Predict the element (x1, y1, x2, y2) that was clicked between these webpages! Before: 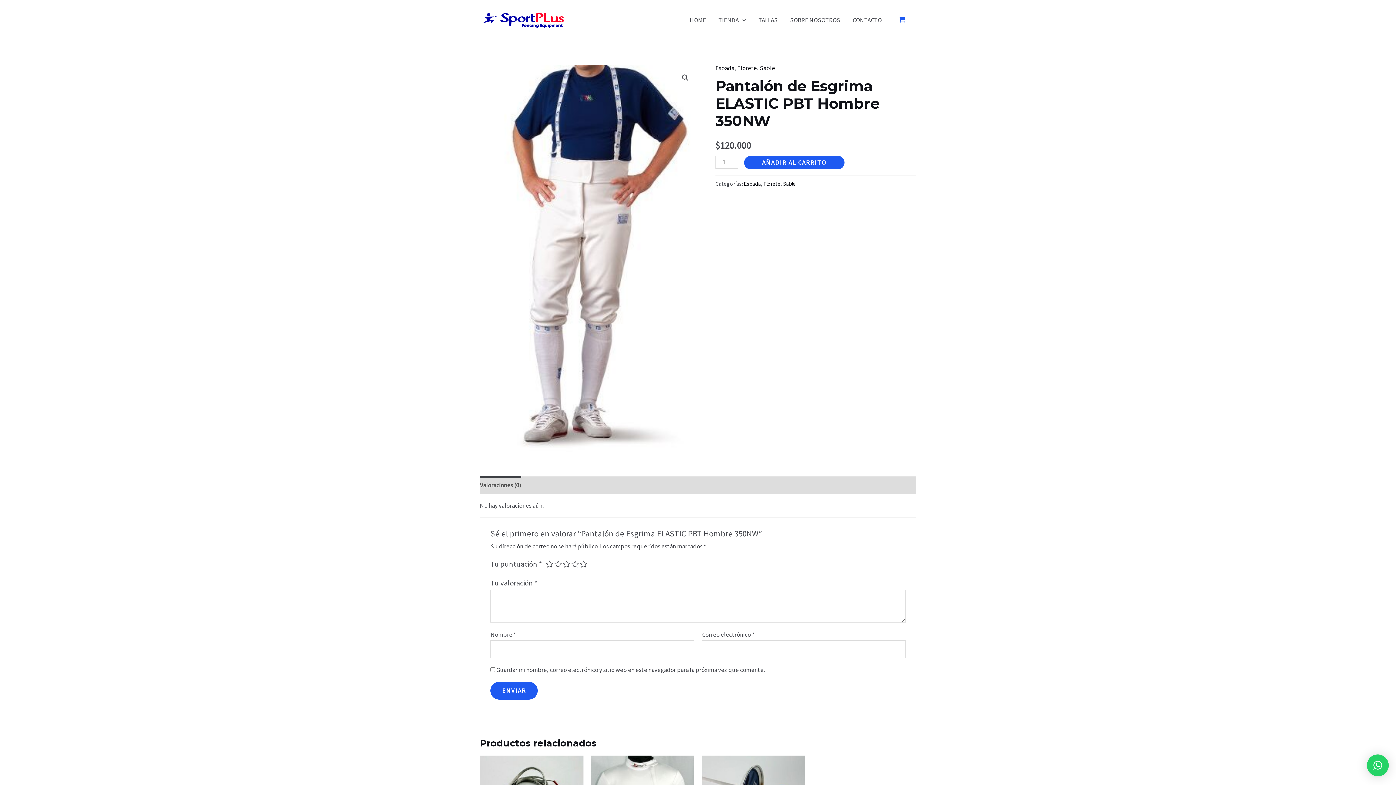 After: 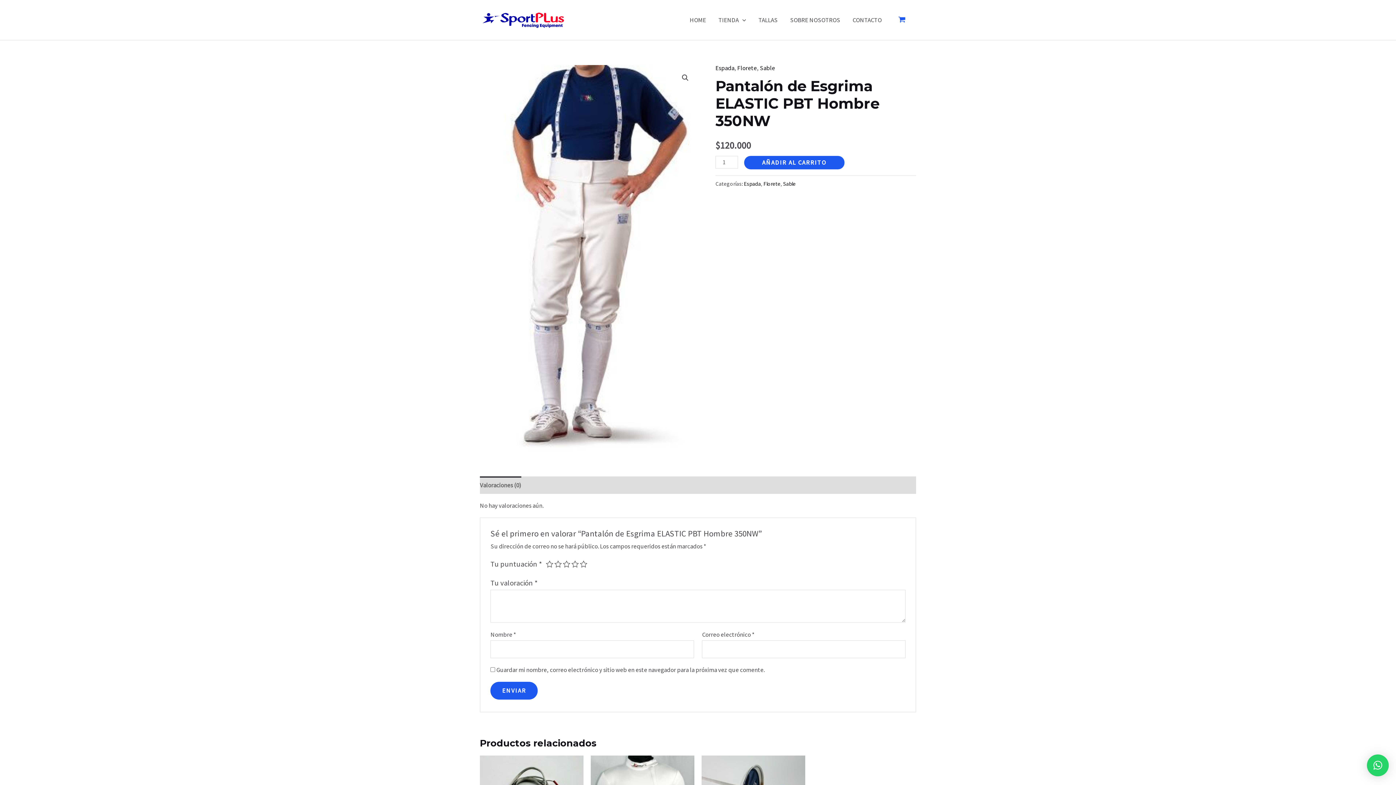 Action: label: Valoraciones (0) bbox: (480, 476, 521, 494)